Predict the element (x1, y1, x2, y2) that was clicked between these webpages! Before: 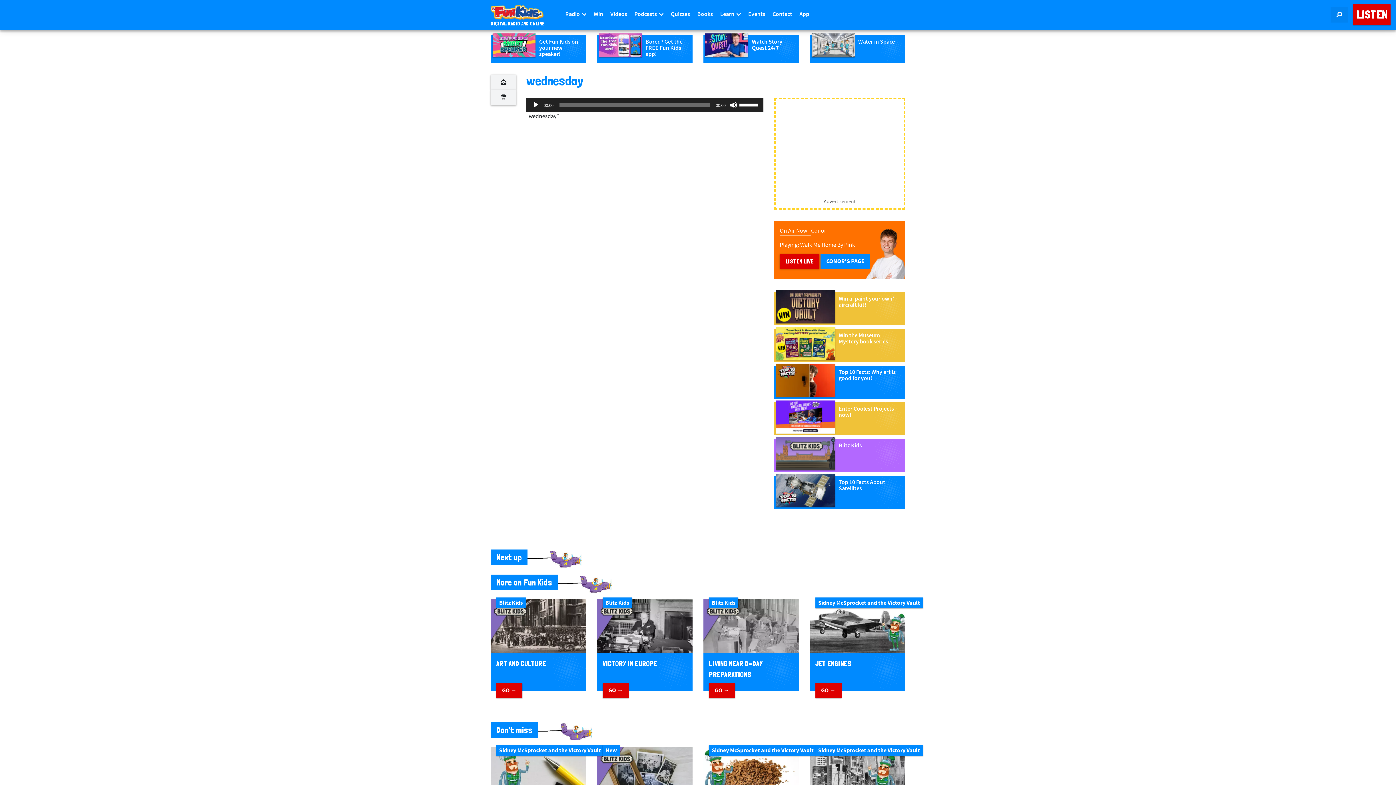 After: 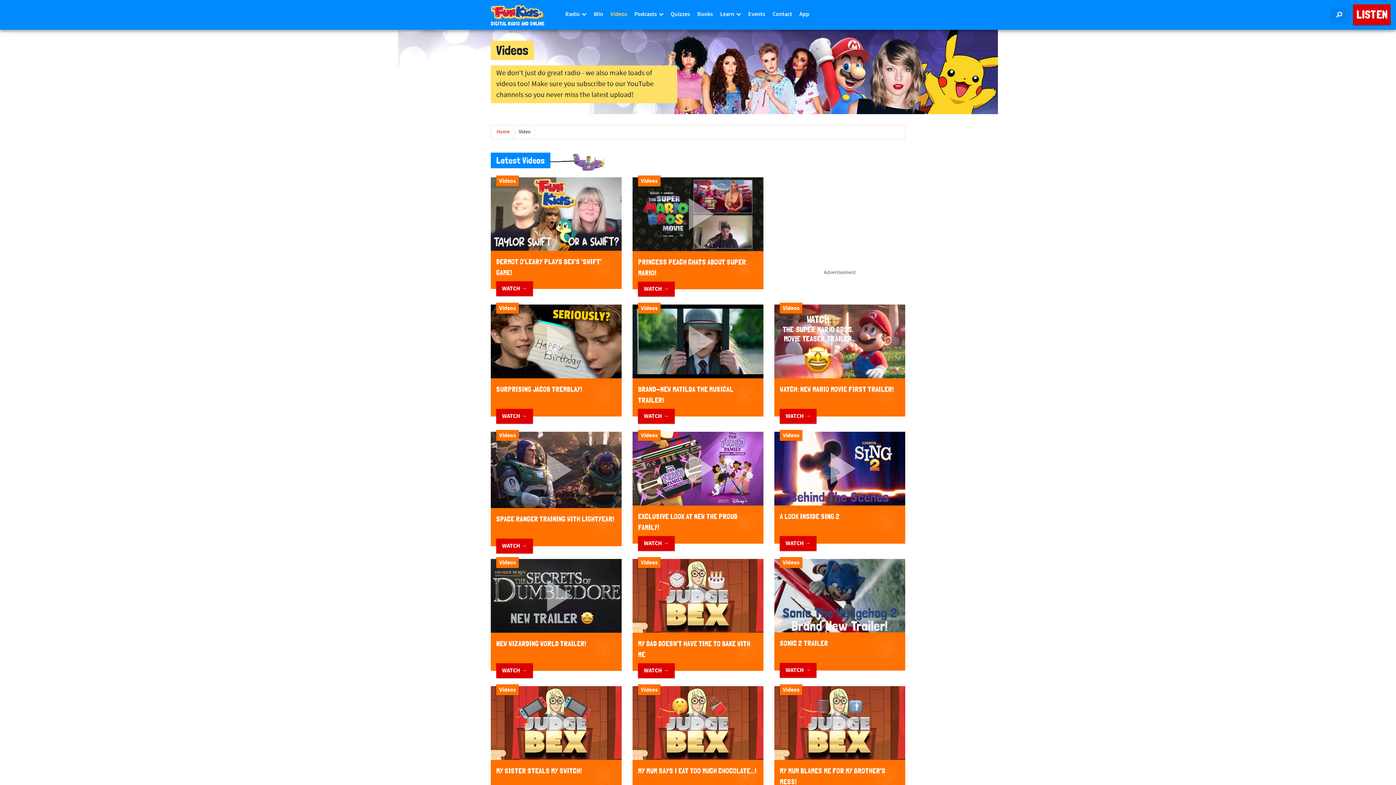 Action: bbox: (606, 0, 630, 29) label: Videos